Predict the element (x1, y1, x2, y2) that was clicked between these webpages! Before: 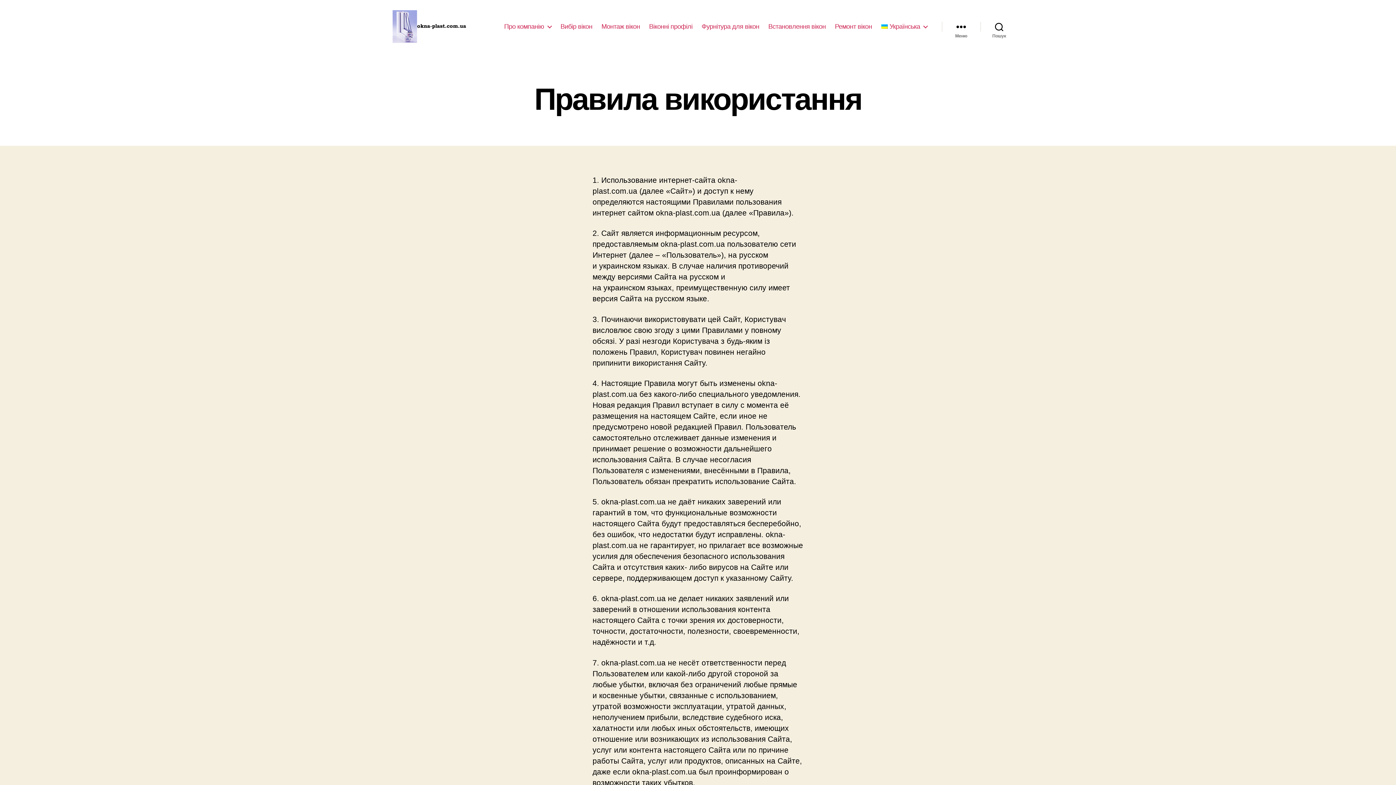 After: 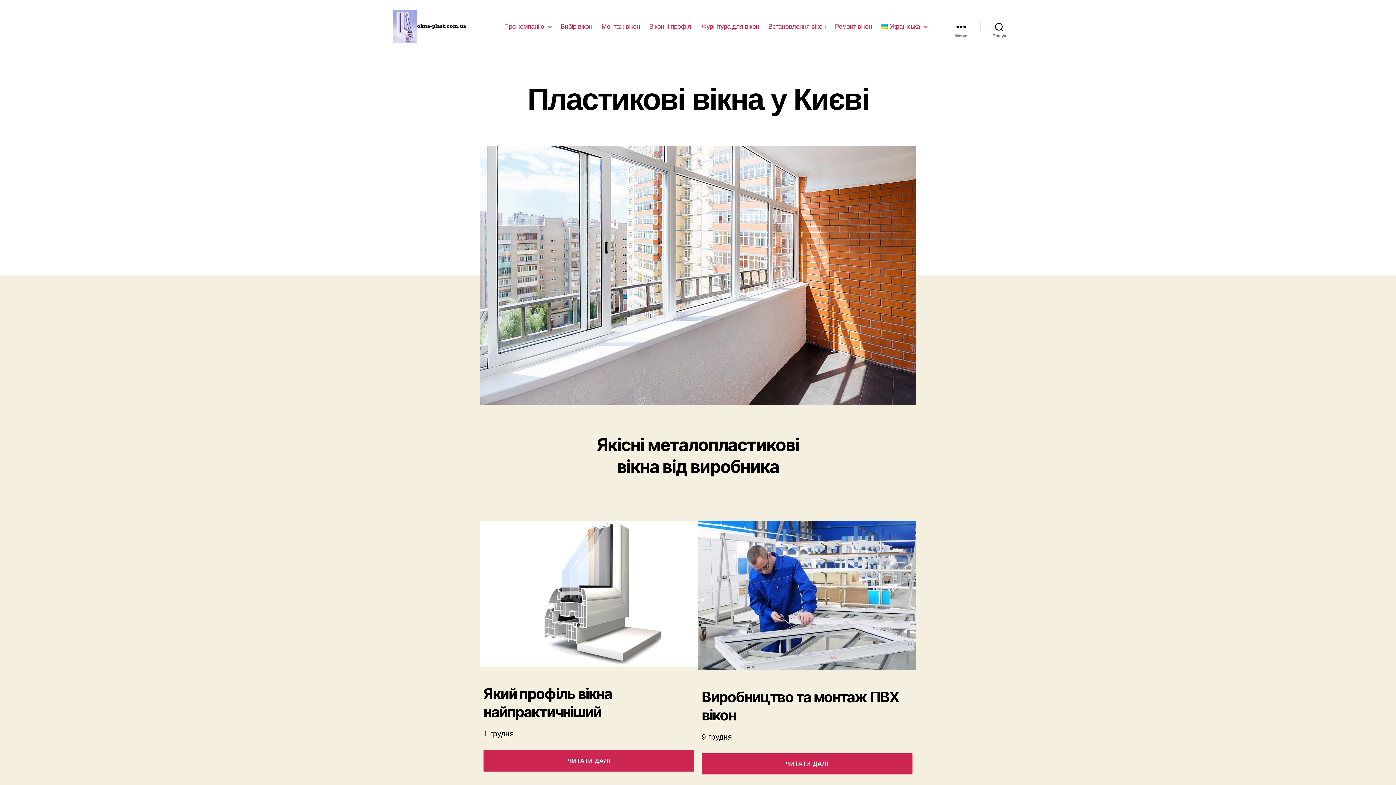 Action: bbox: (392, 10, 466, 42)